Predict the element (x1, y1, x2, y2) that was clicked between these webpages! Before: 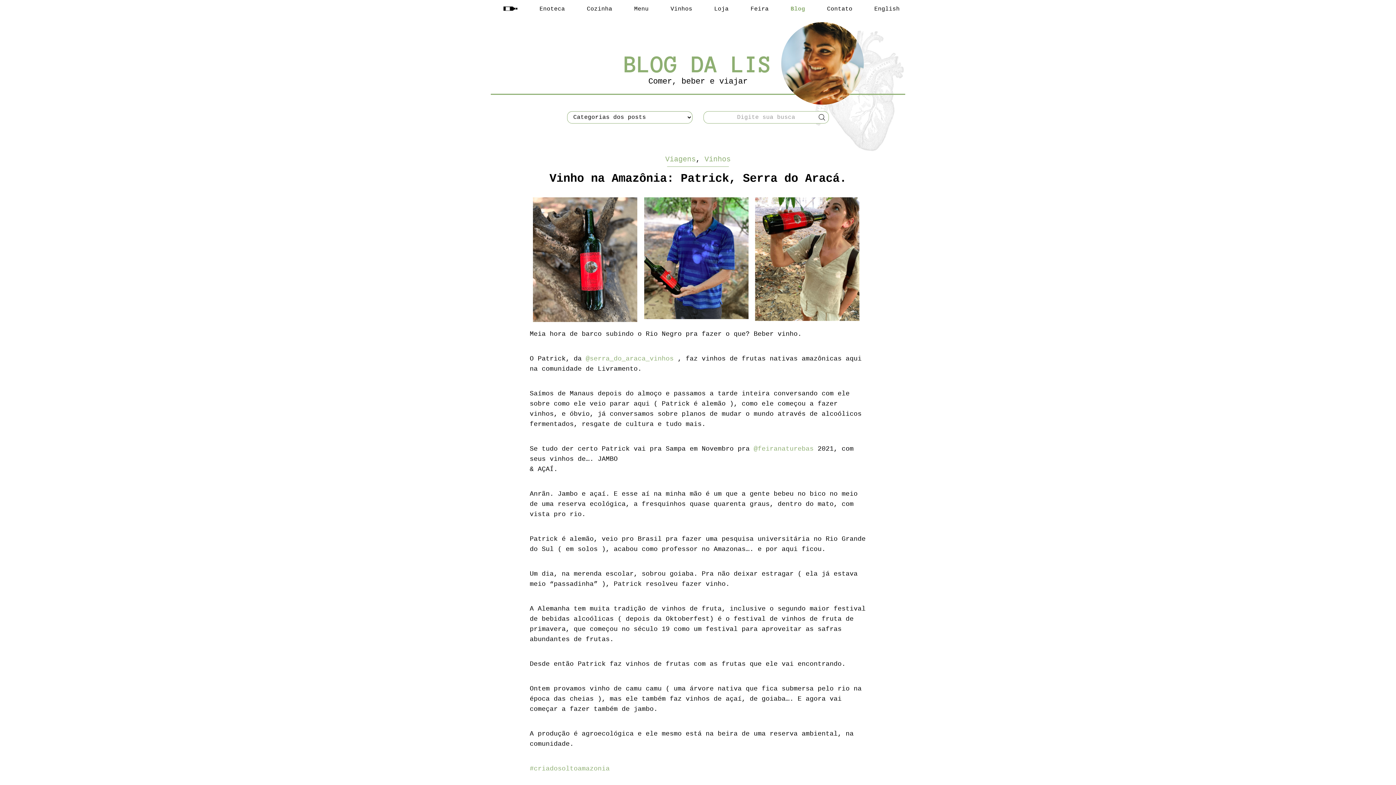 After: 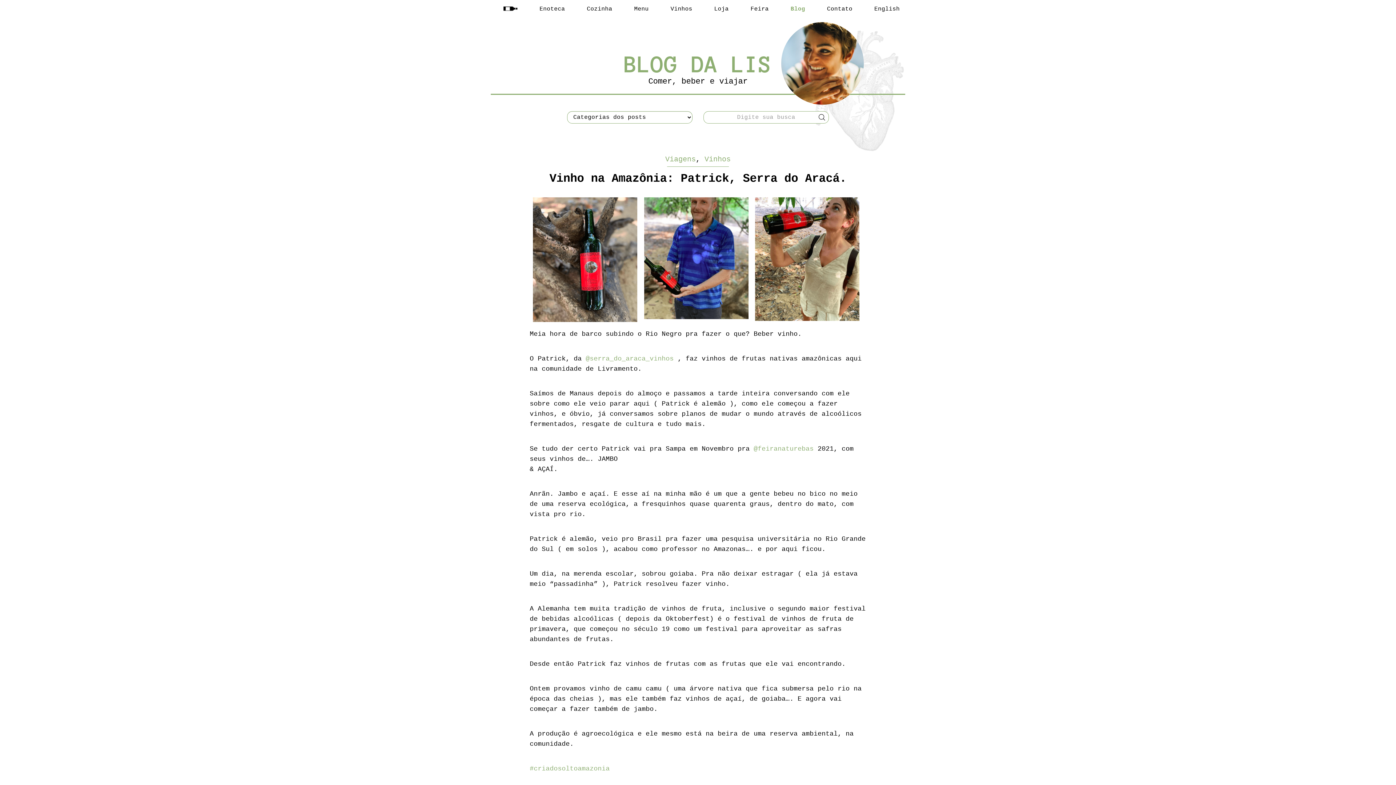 Action: bbox: (549, 172, 846, 185) label: Vinho na Amazônia: Patrick, Serra do Aracá.